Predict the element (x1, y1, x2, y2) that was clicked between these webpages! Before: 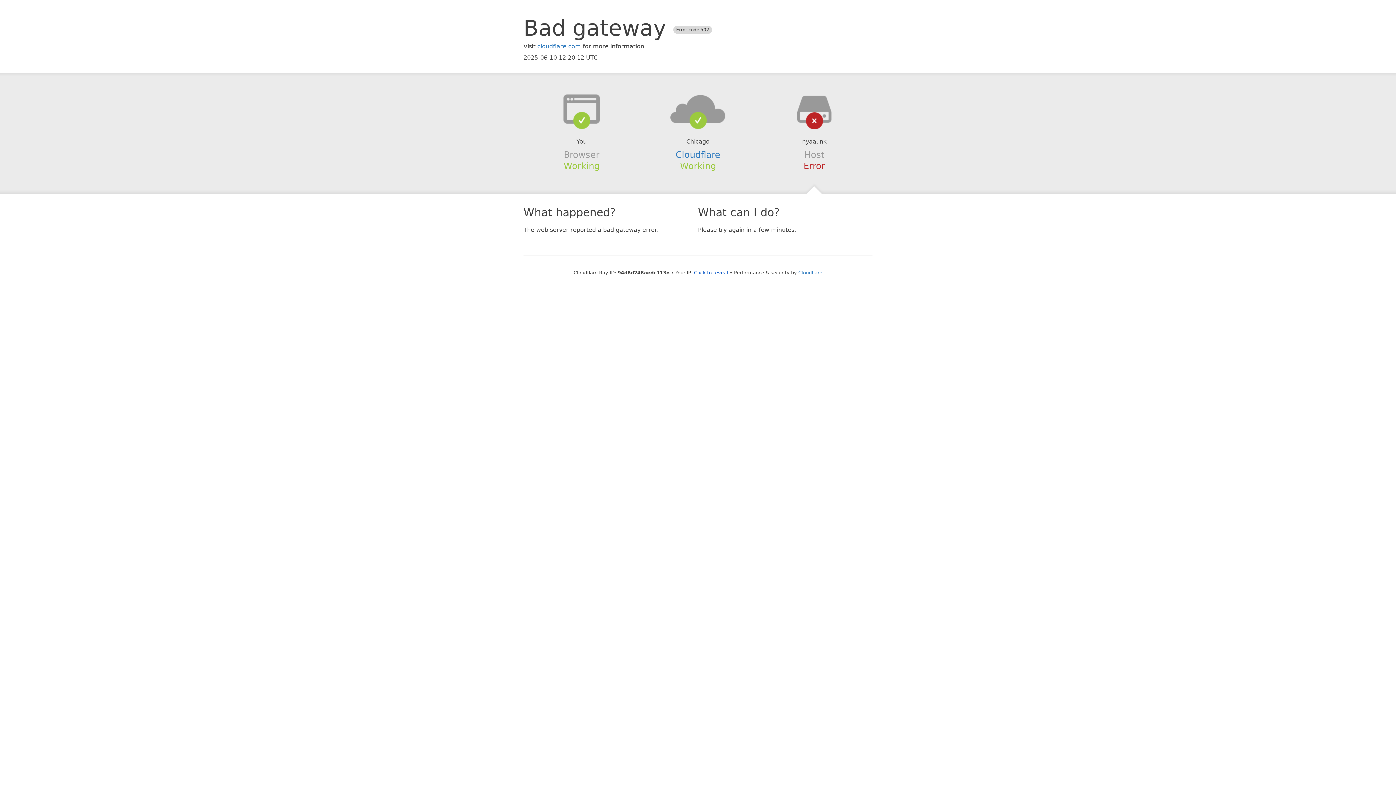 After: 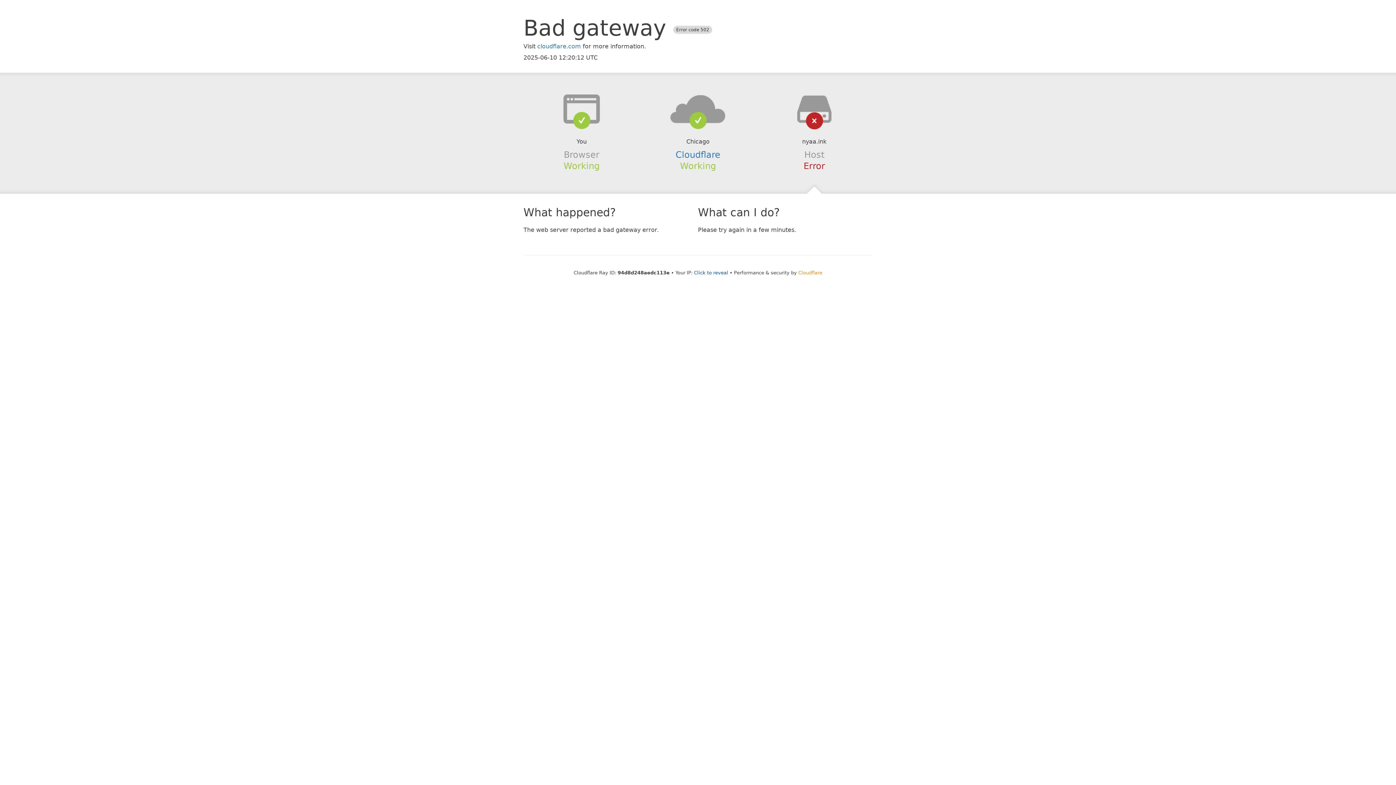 Action: label: Cloudflare bbox: (798, 270, 822, 275)